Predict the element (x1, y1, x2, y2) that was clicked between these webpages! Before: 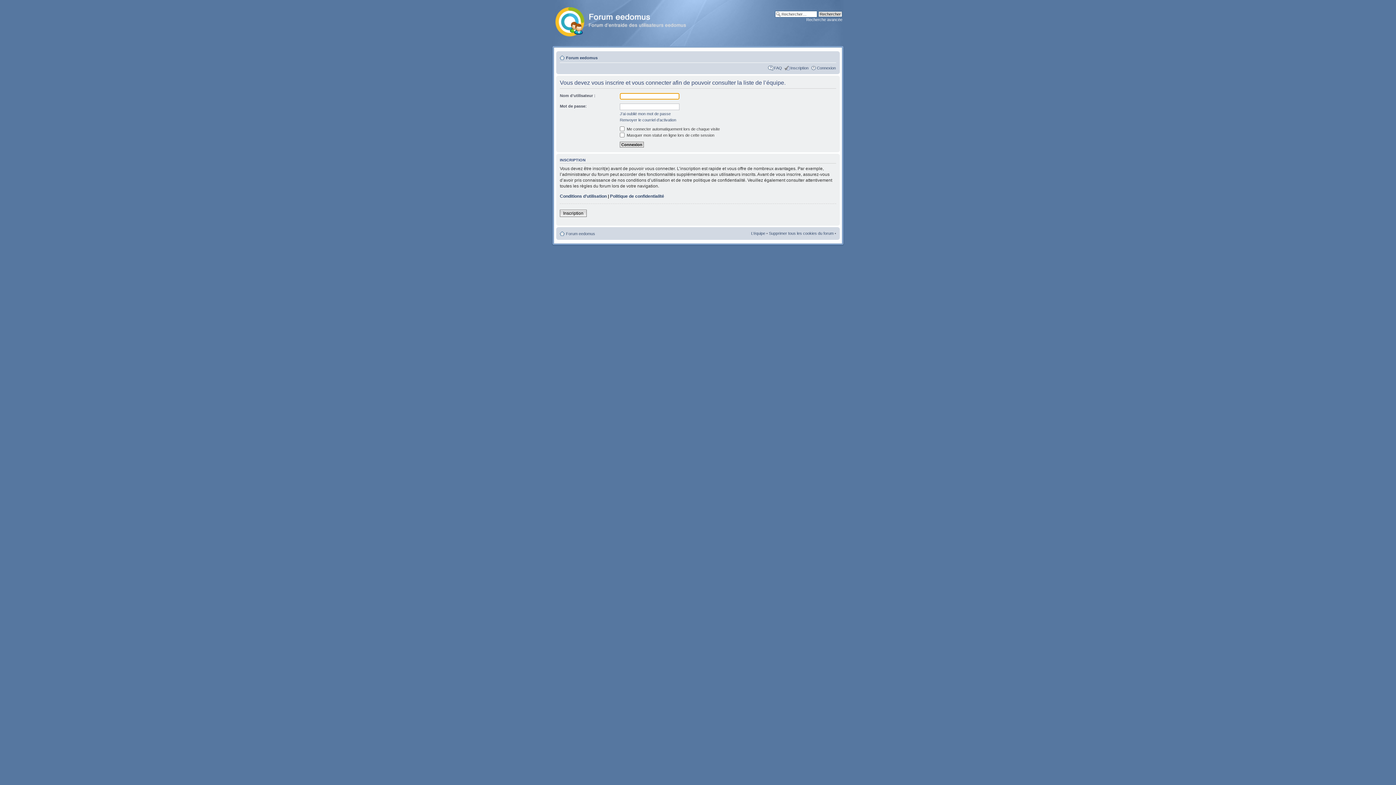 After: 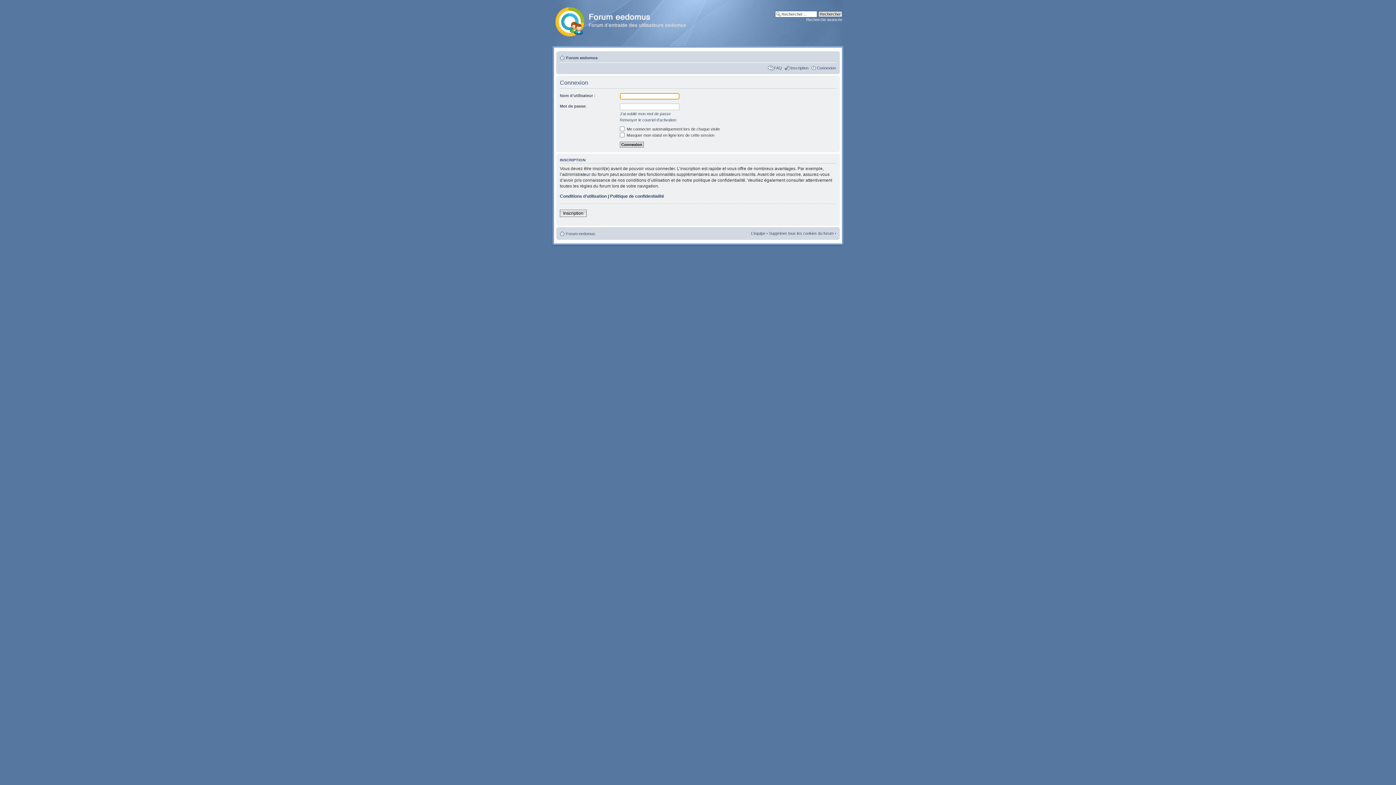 Action: bbox: (817, 65, 836, 70) label: Connexion